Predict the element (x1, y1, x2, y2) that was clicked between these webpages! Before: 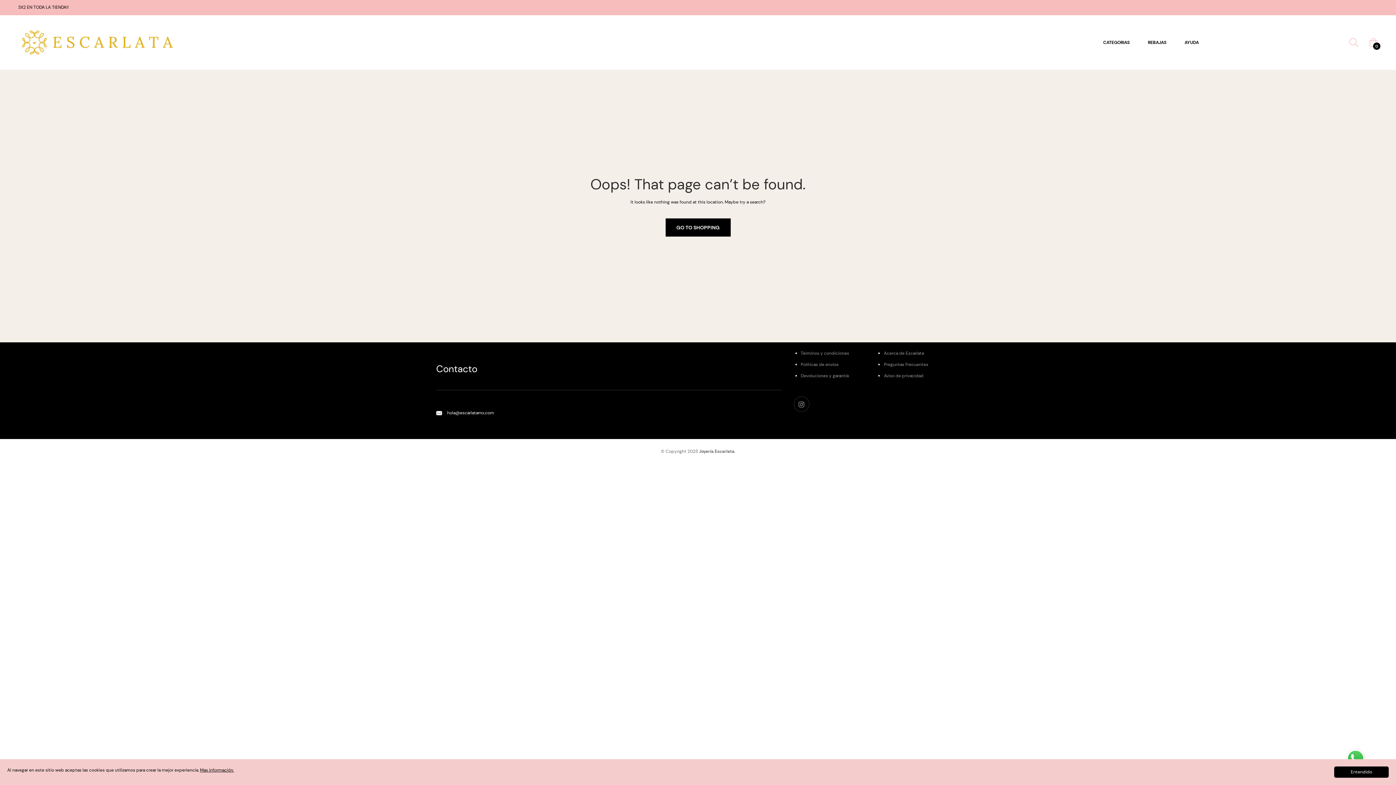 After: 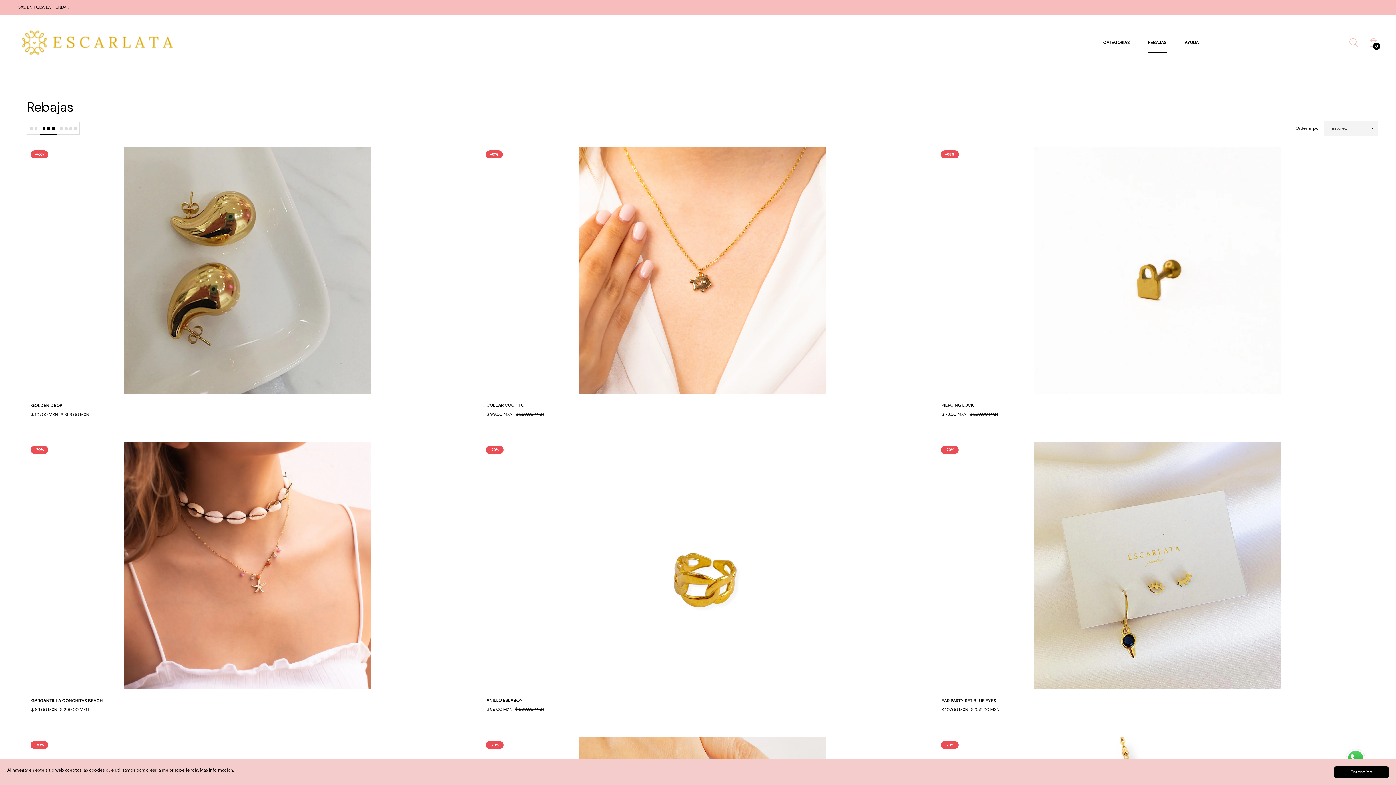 Action: label: REBAJAS bbox: (1139, 32, 1175, 52)